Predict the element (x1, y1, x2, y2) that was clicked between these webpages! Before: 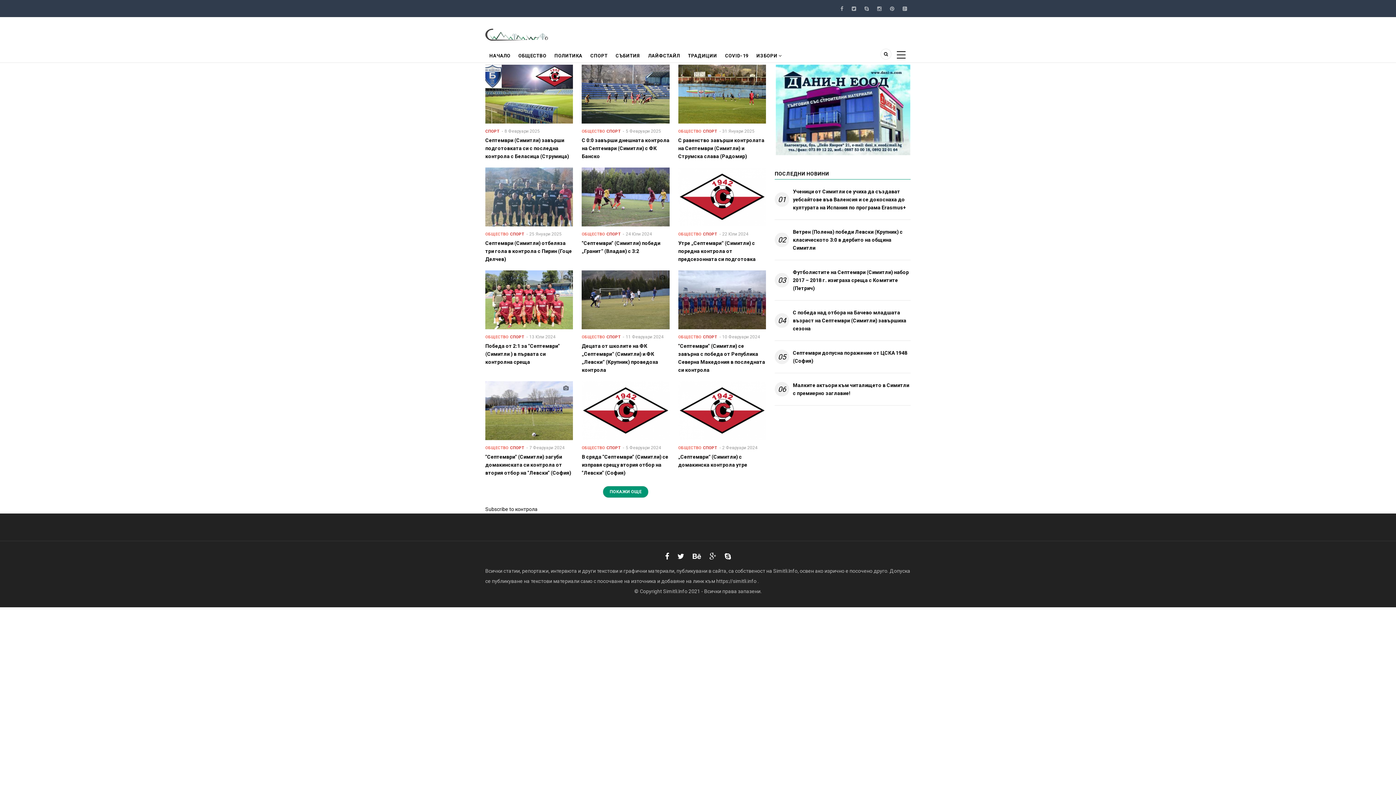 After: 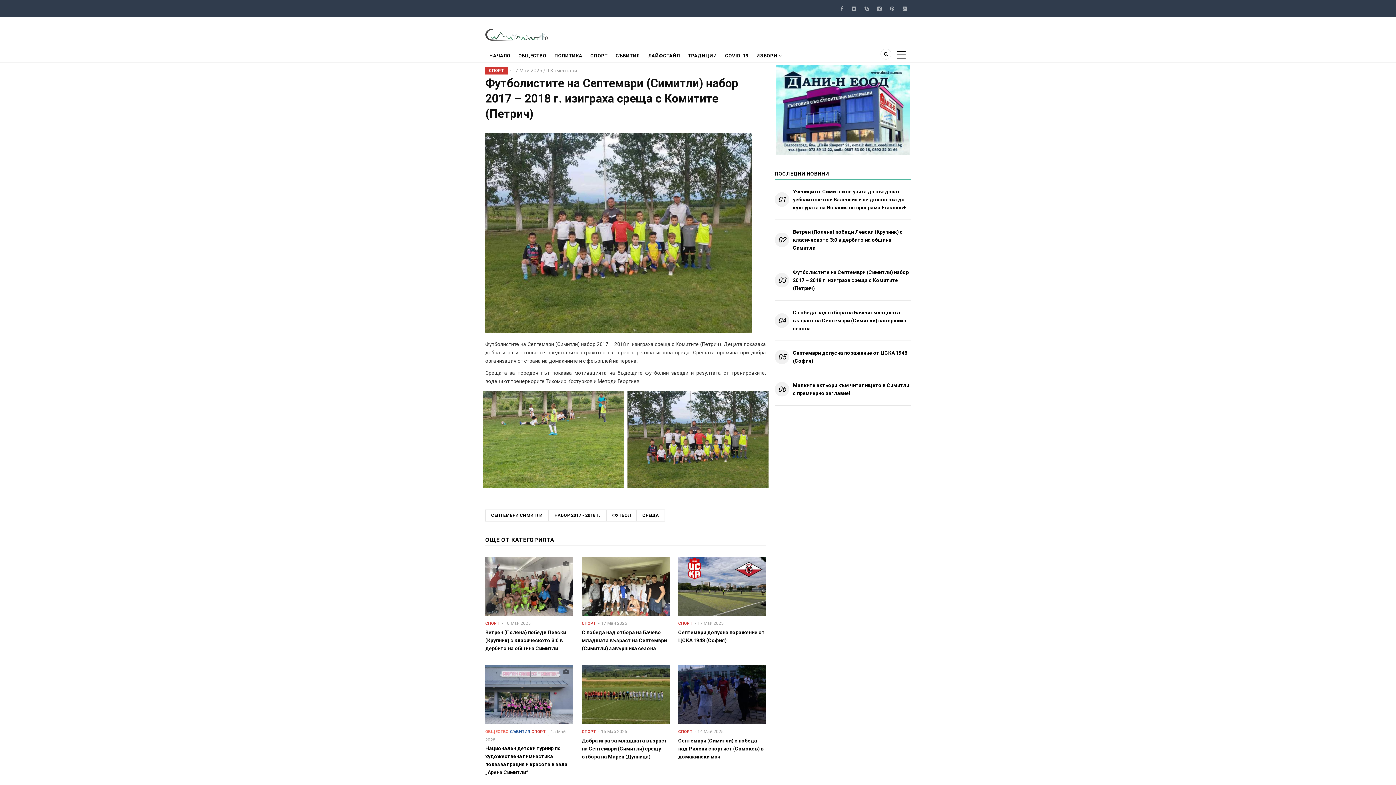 Action: label: Футболистите на Септември (Симитли) набор 2017 – 2018 г. изиграха среща с Комитите (Петрич) bbox: (793, 268, 910, 292)